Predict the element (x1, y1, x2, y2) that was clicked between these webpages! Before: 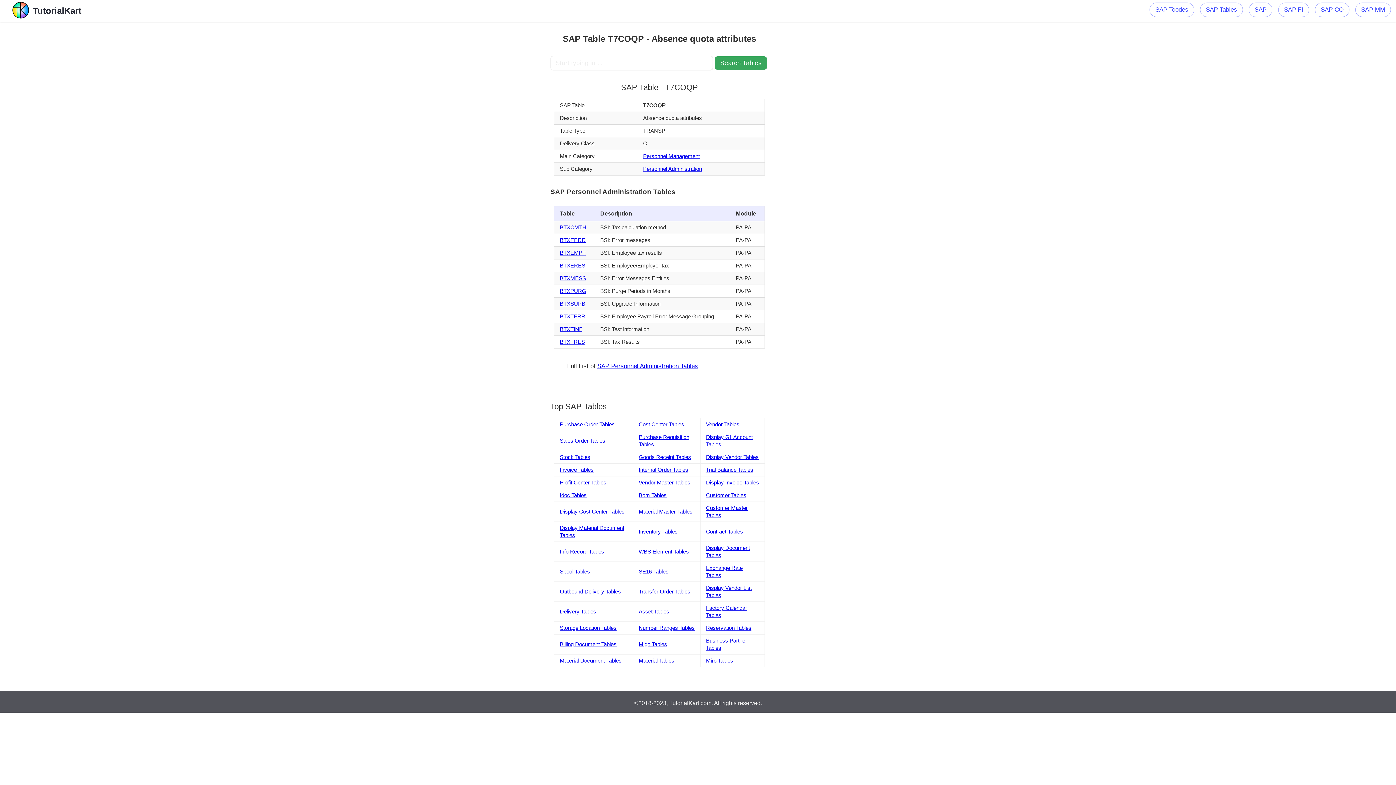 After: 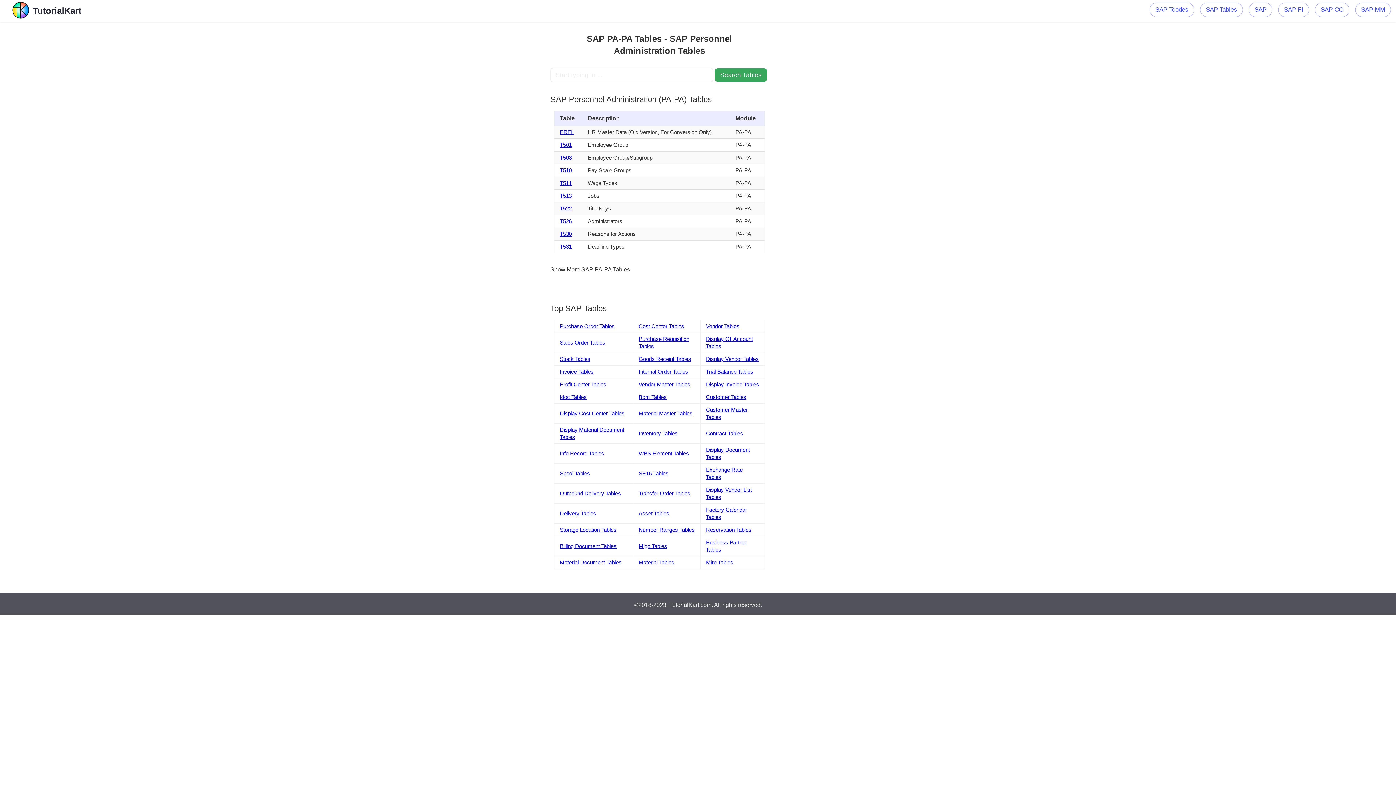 Action: bbox: (597, 362, 698, 369) label: SAP Personnel Administration Tables